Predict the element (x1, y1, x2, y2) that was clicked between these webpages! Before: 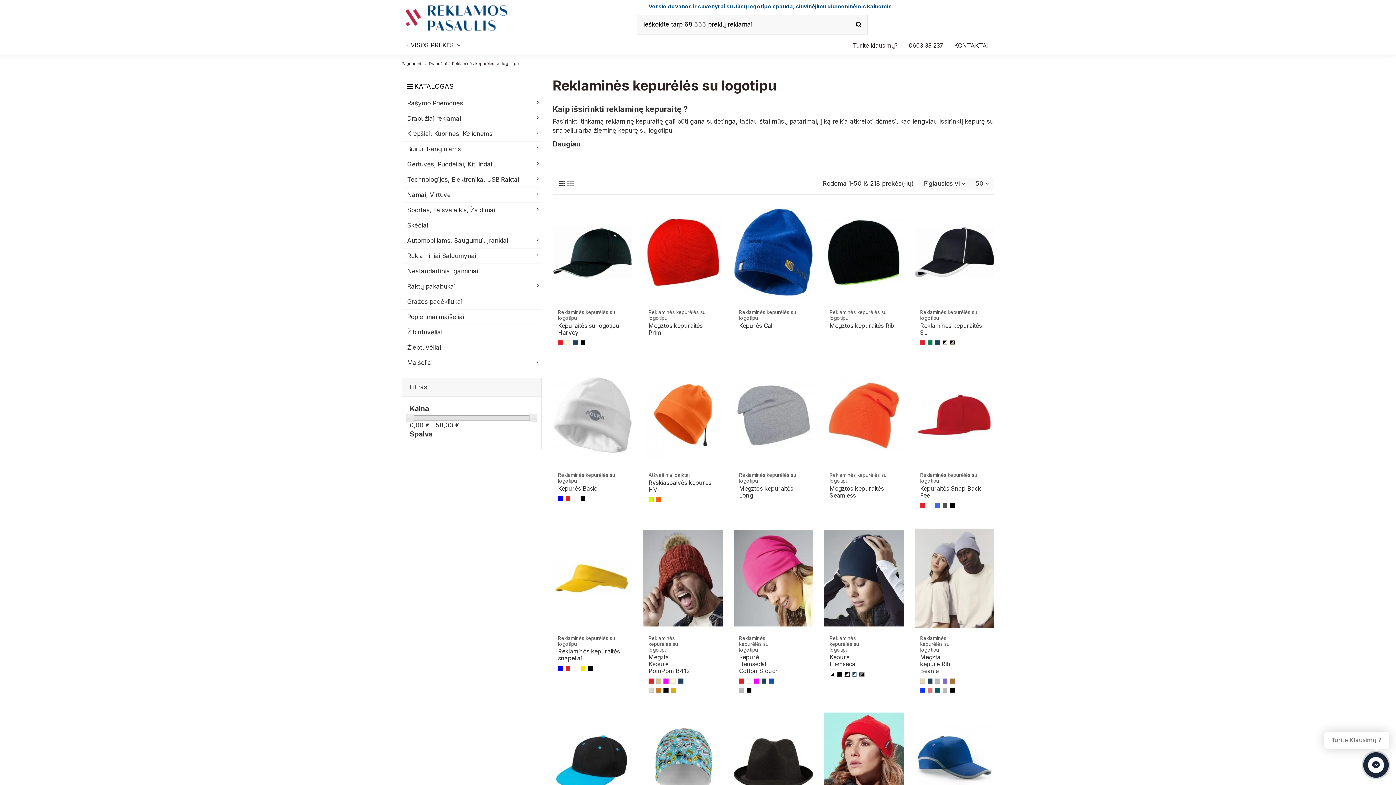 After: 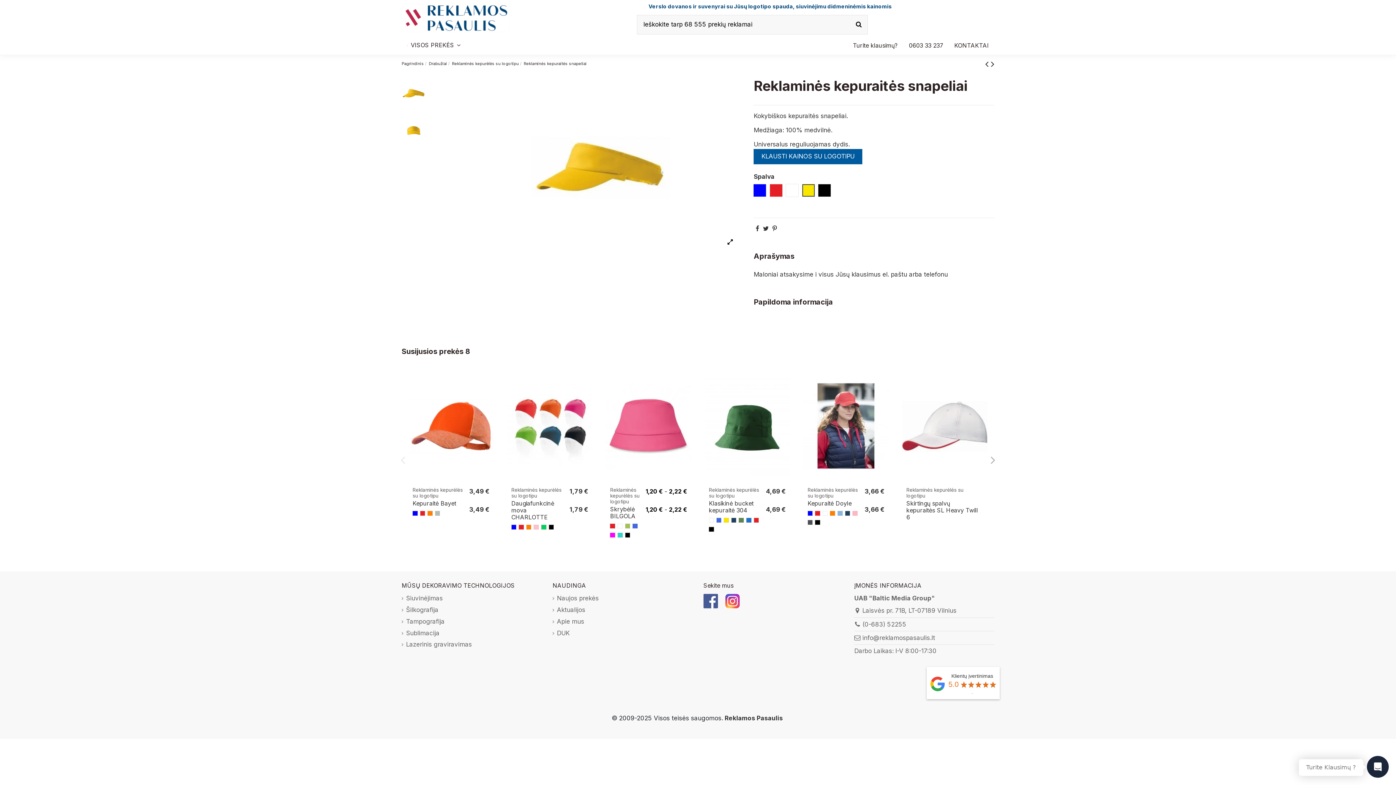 Action: bbox: (558, 666, 563, 671) label: Mėlyna